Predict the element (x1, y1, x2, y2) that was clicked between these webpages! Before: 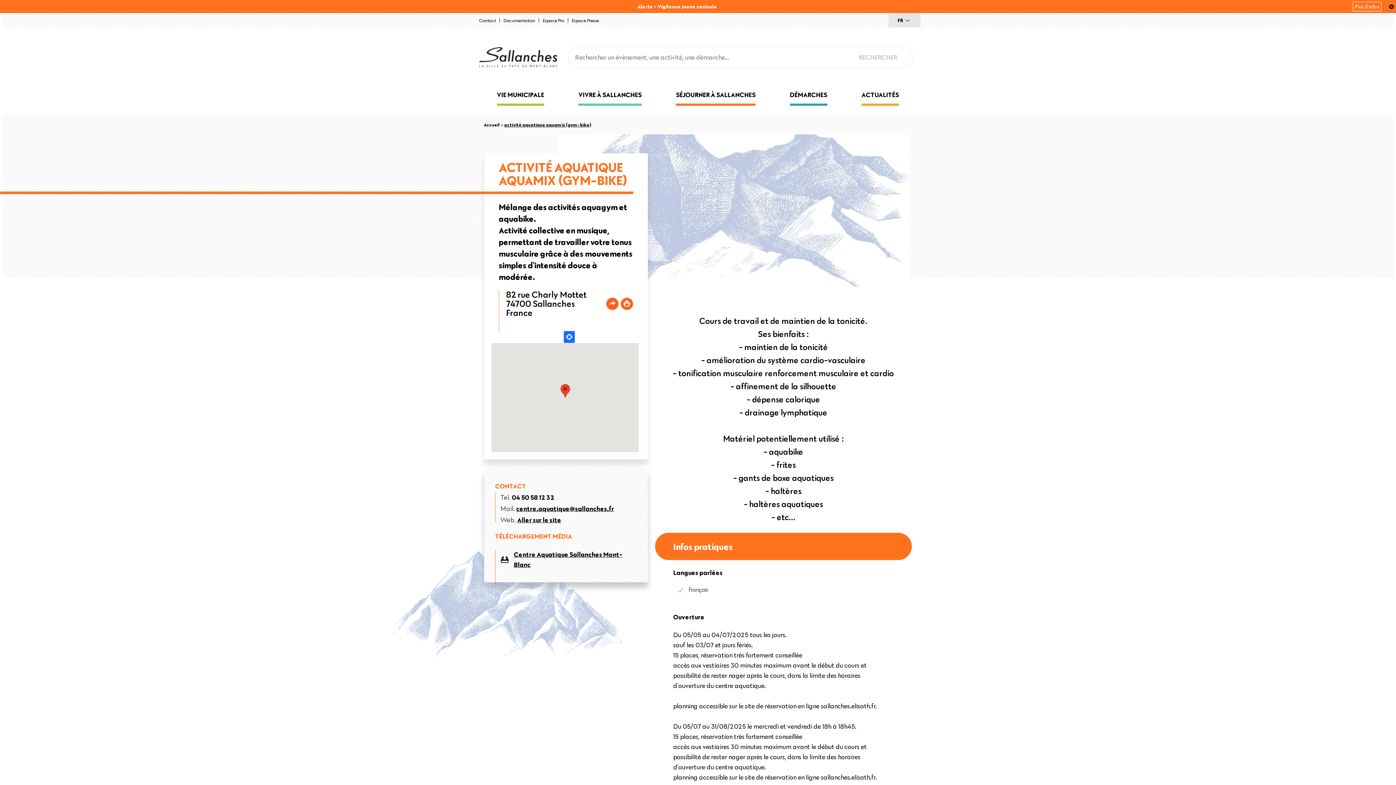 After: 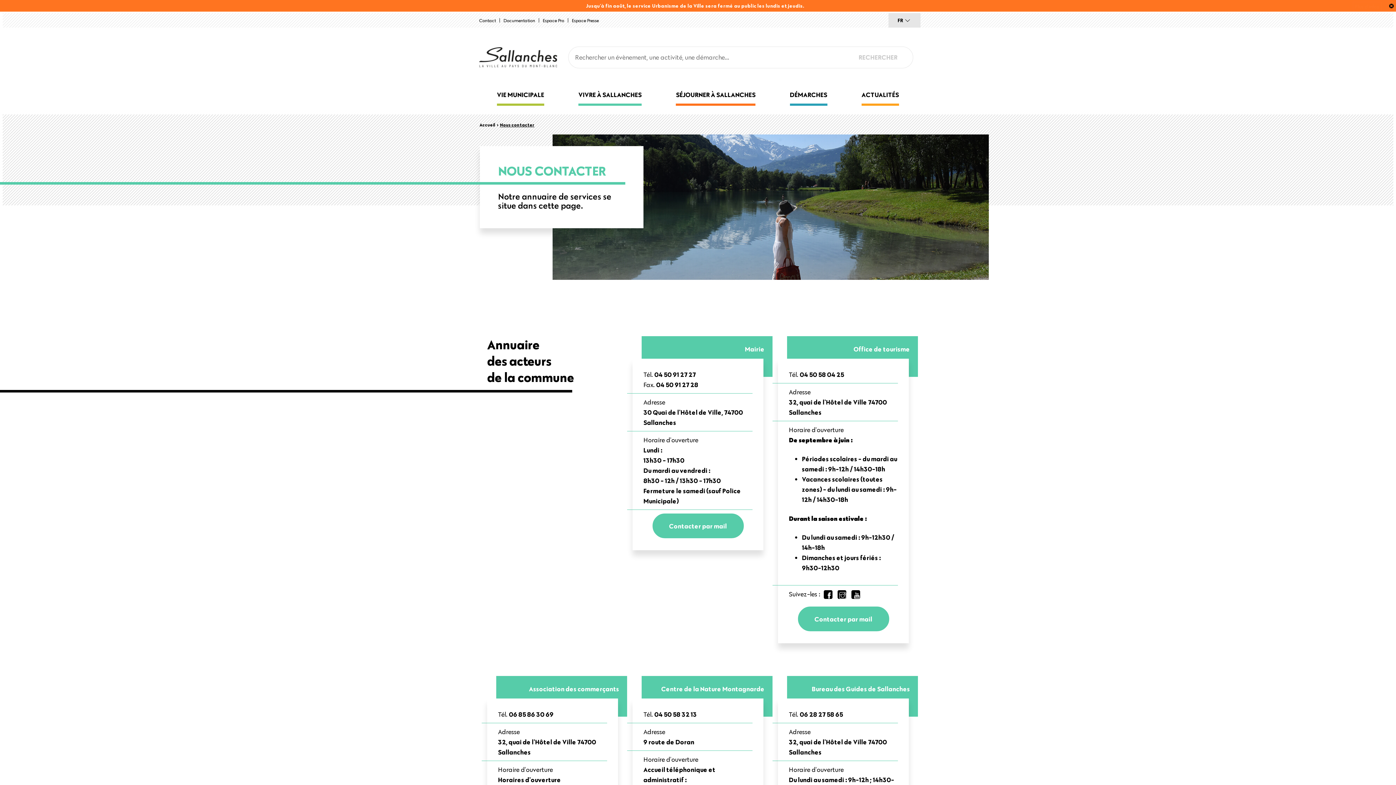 Action: label: Contact bbox: (475, 13, 499, 27)